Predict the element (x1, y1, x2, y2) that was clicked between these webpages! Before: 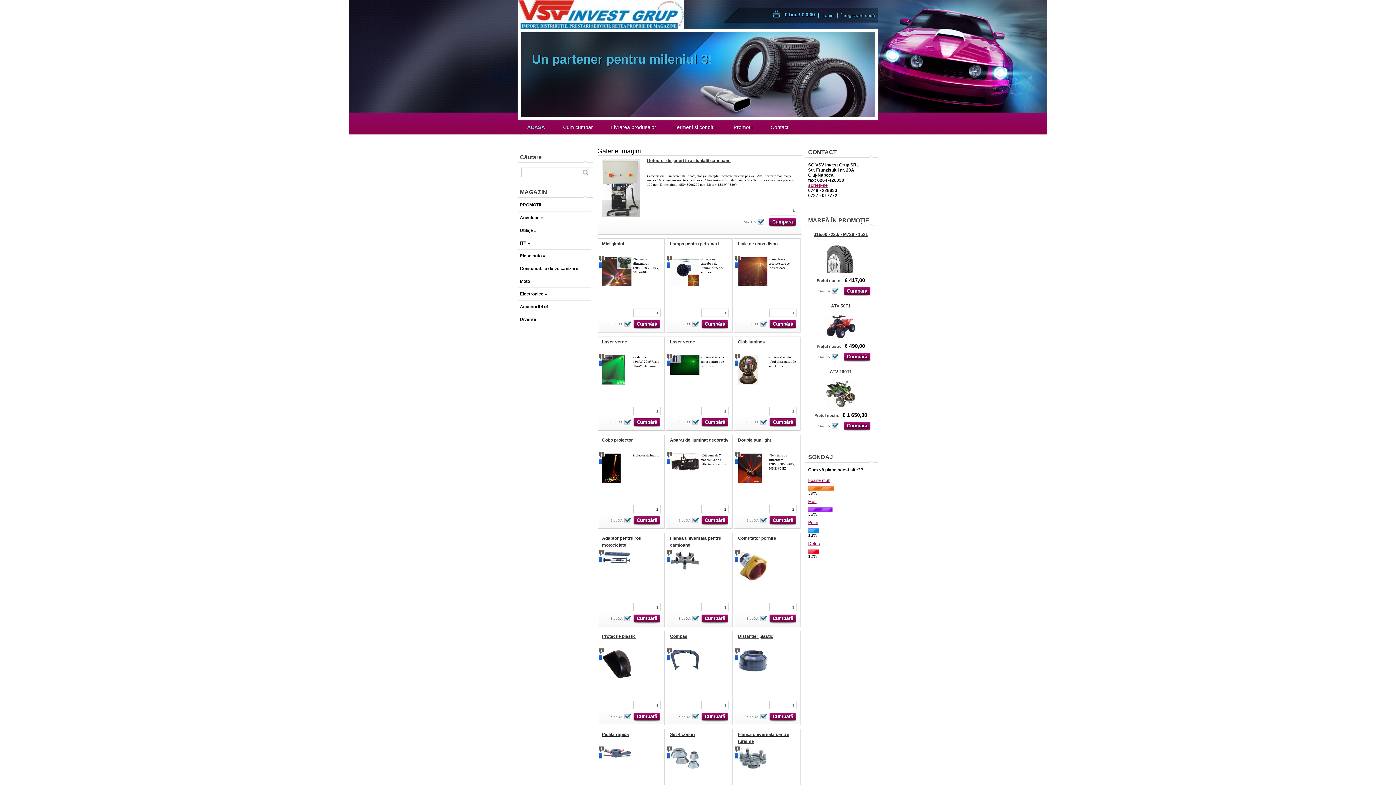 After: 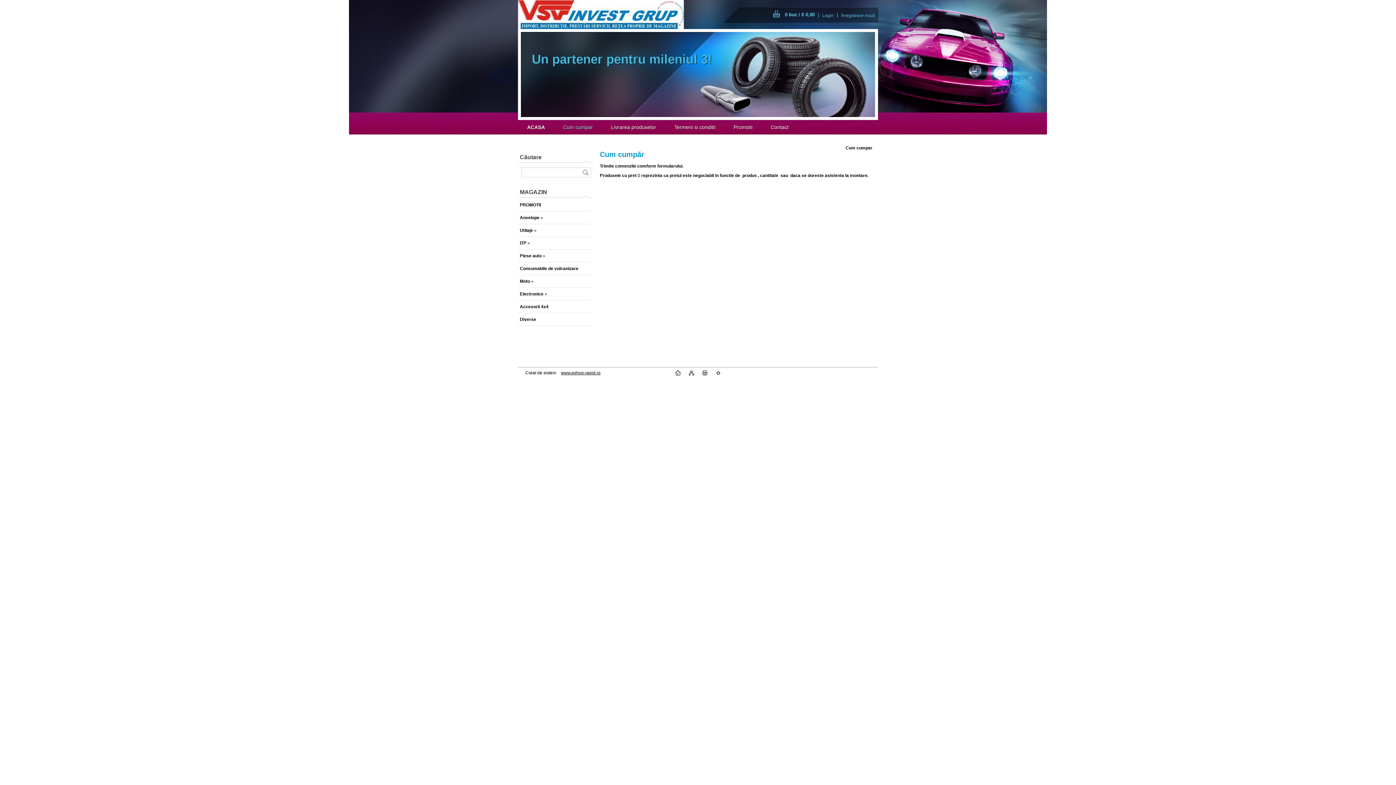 Action: bbox: (554, 120, 602, 134) label: Cum cumpar